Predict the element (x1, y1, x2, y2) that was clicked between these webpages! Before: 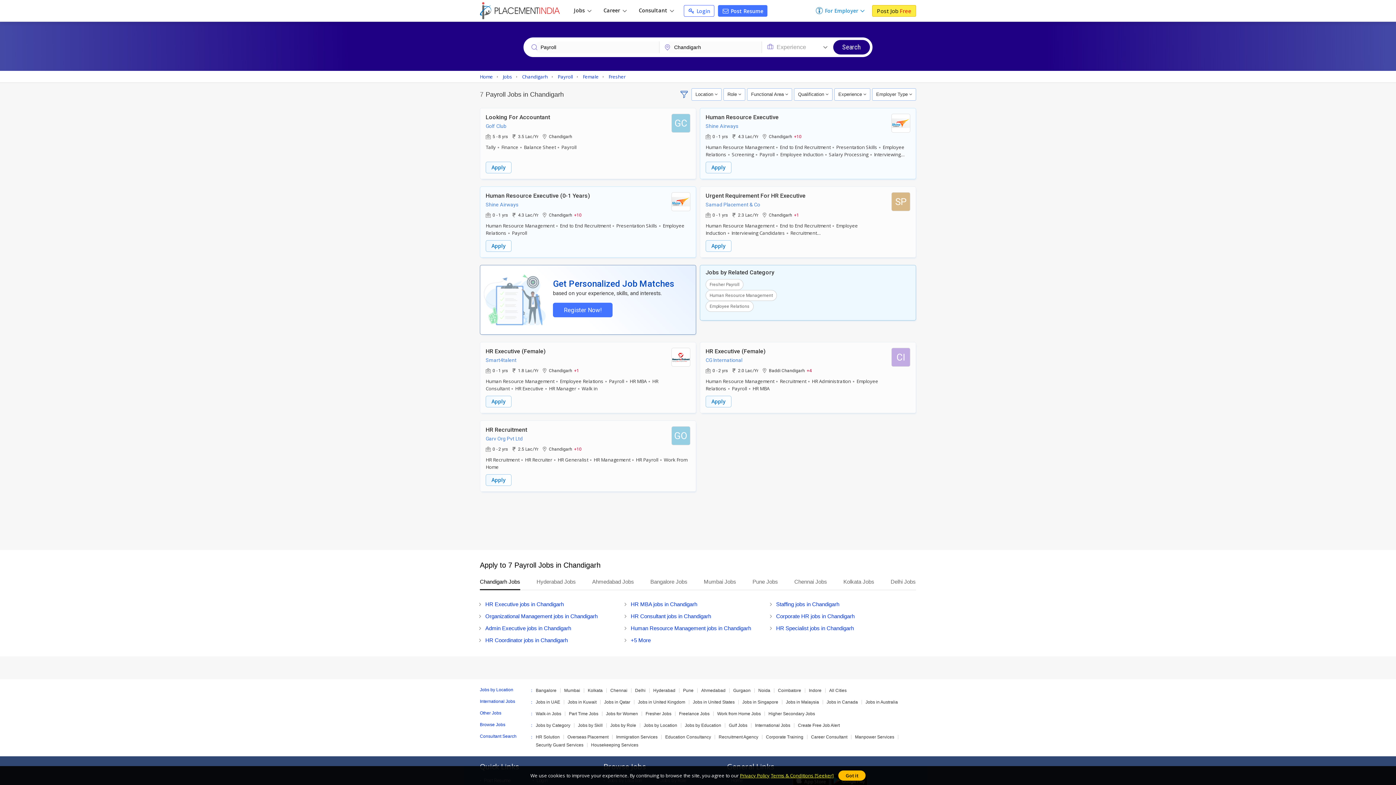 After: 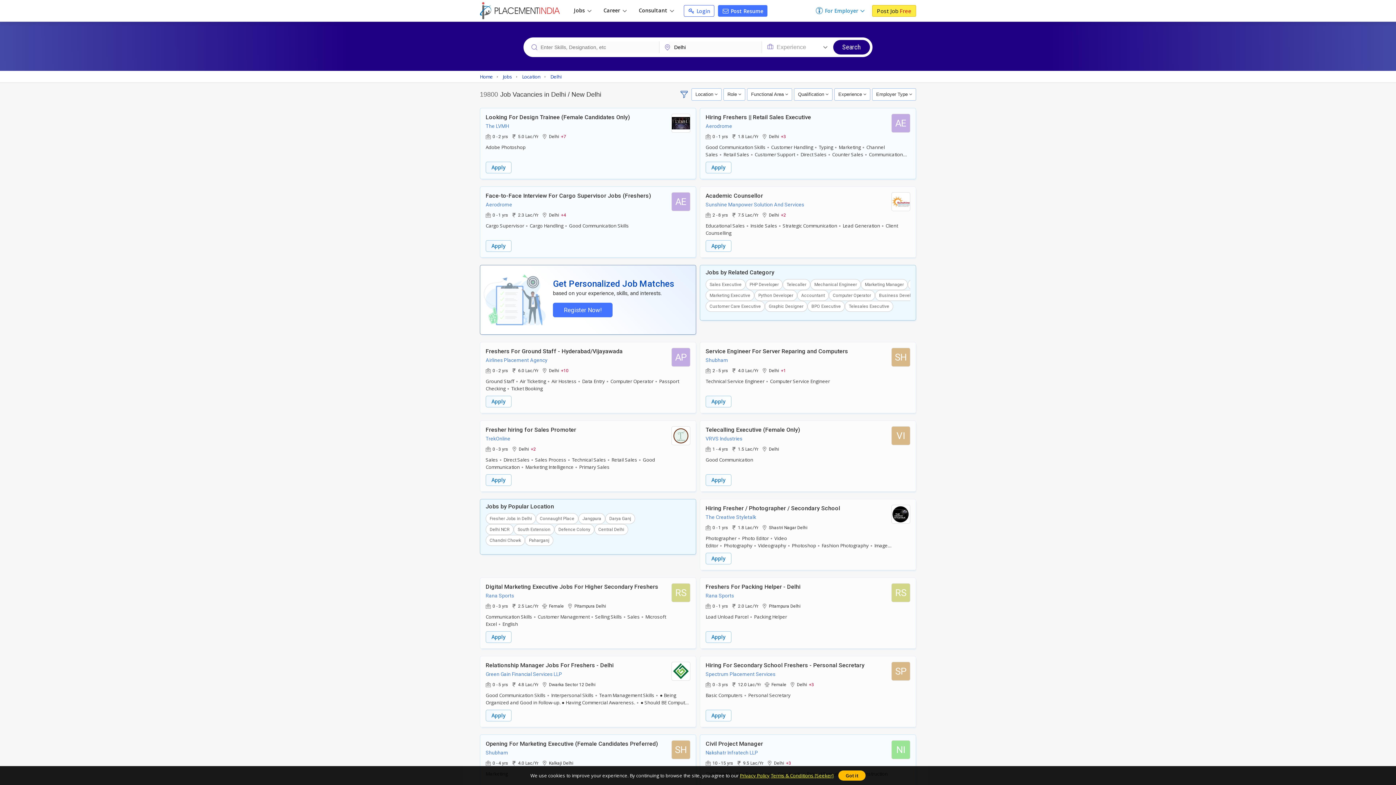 Action: label: Delhi bbox: (635, 688, 645, 693)